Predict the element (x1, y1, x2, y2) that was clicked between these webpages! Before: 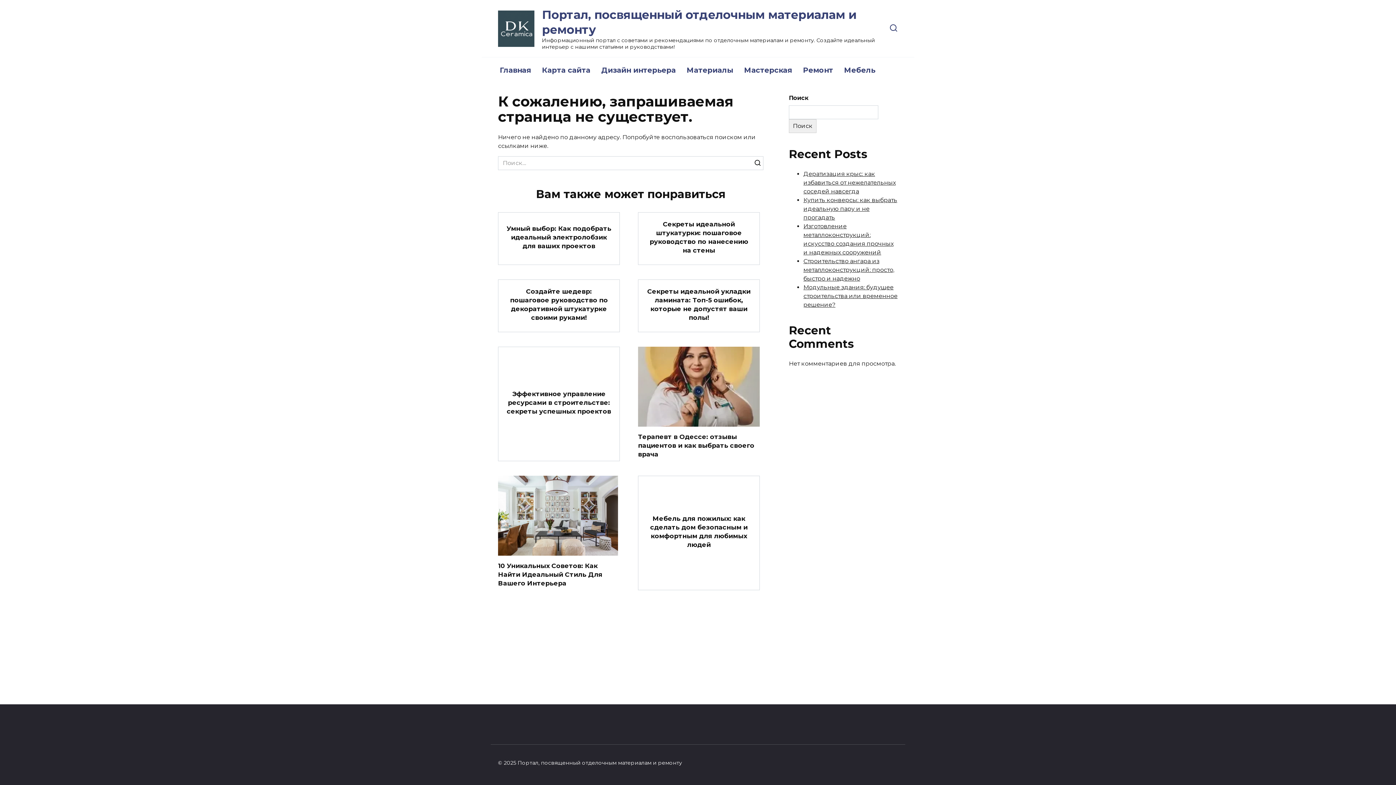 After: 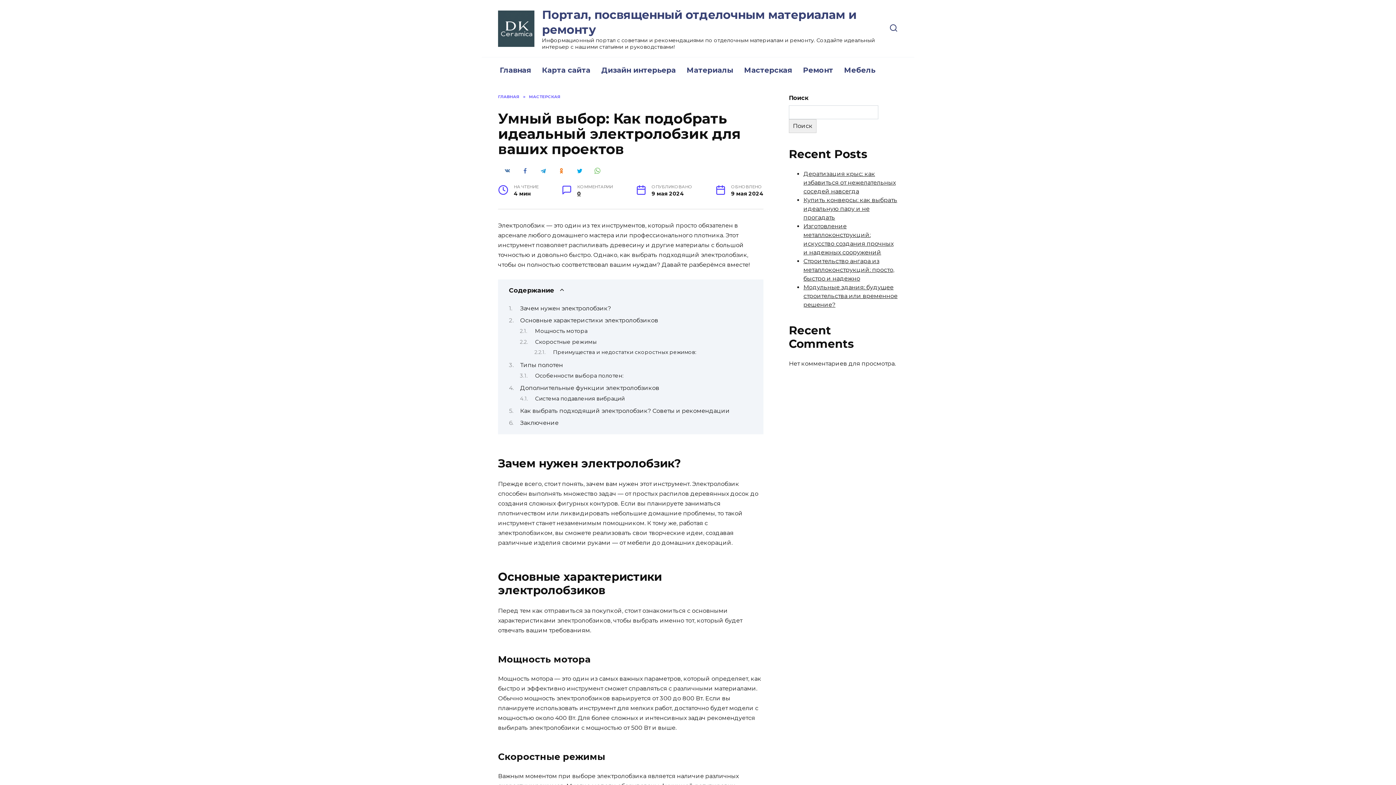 Action: label: Умный выбор: Как подобрать идеальный электролобзик для ваших проектов bbox: (506, 224, 611, 250)